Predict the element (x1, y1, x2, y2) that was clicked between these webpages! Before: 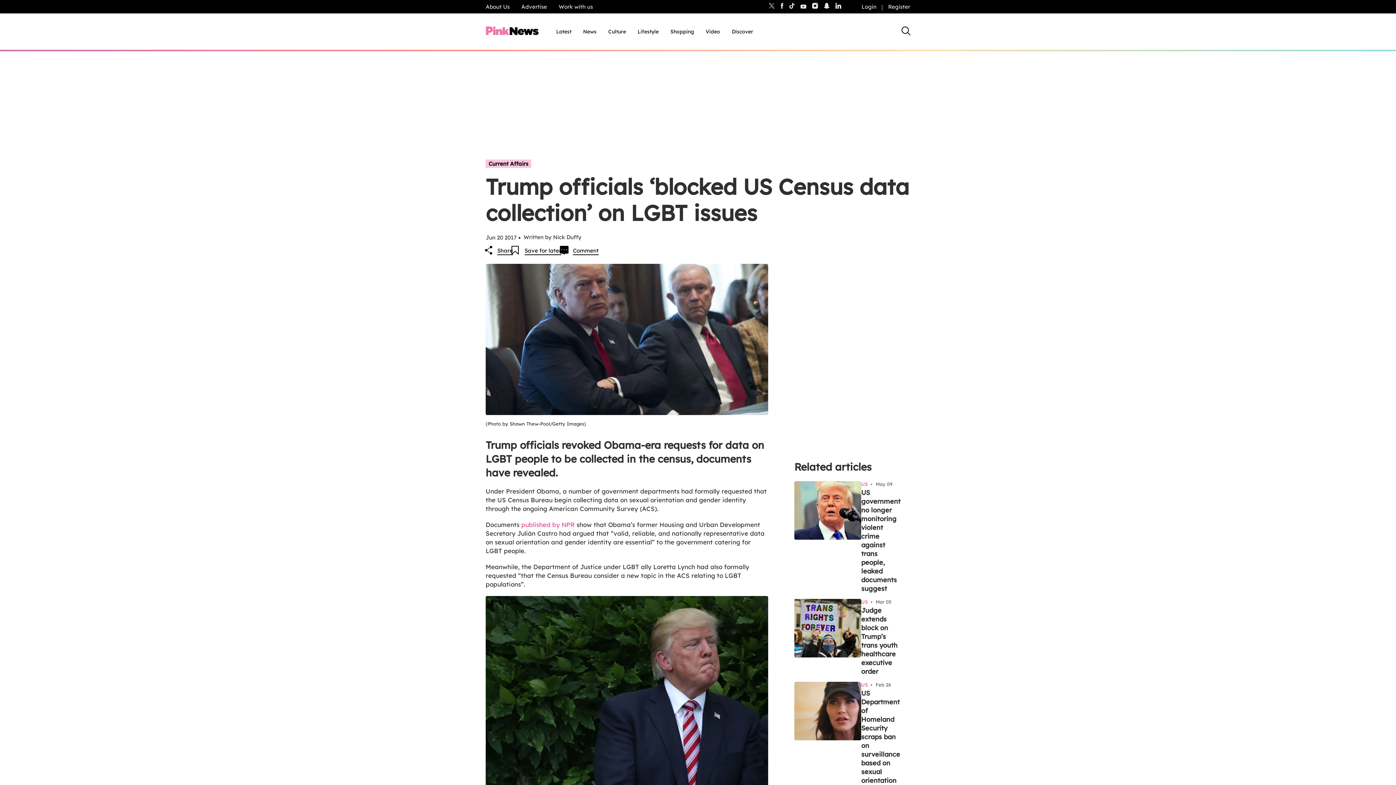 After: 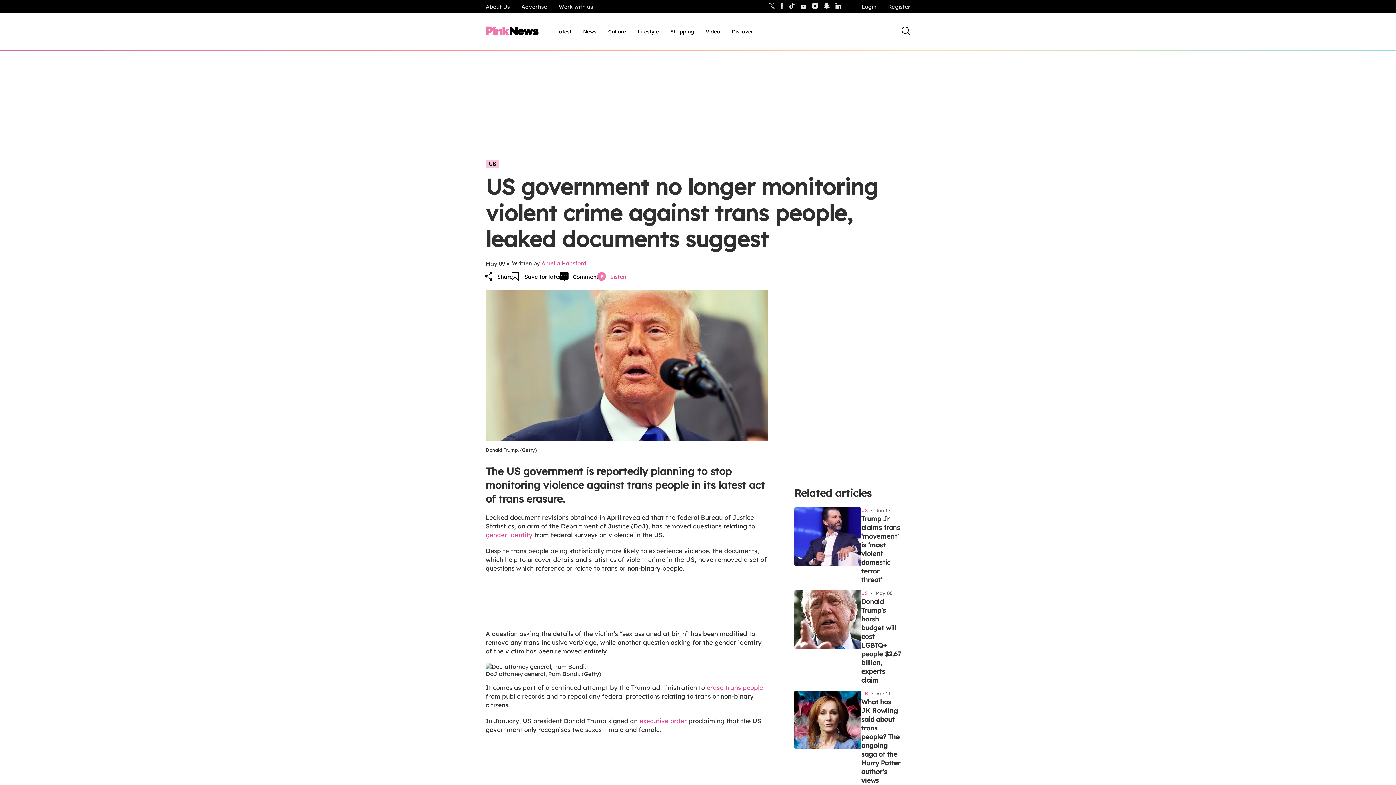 Action: label: US government no longer monitoring violent crime against trans people, leaked documents suggest bbox: (861, 488, 900, 593)